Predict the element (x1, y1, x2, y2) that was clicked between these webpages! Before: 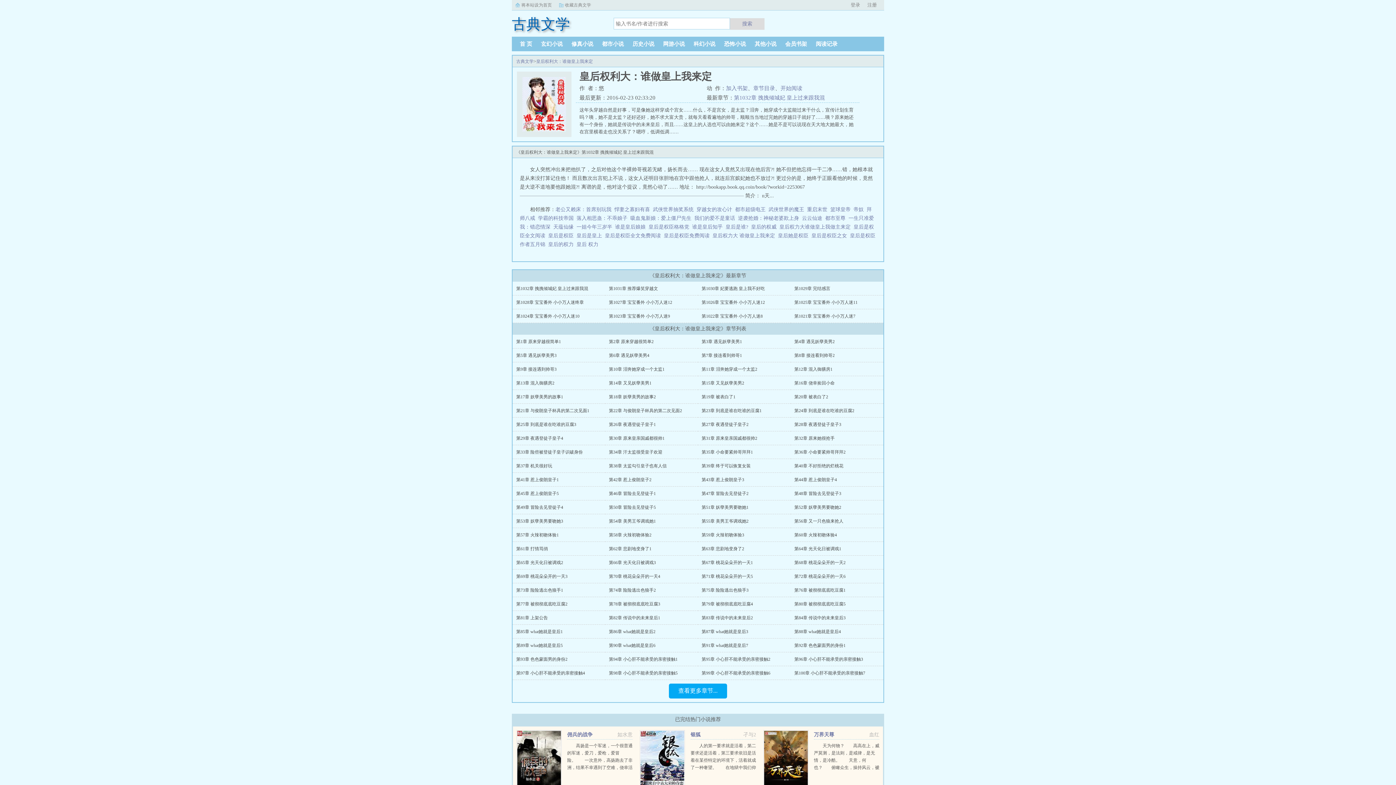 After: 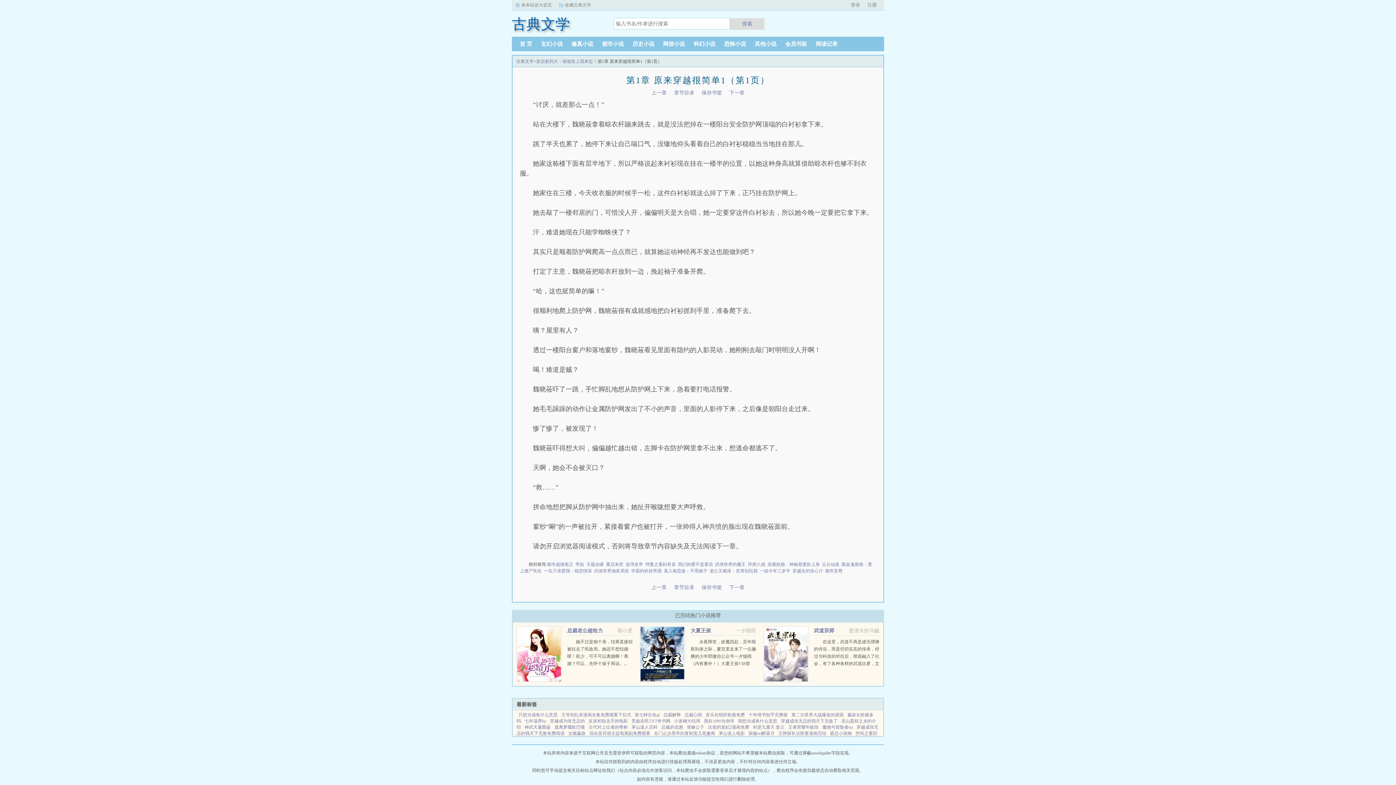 Action: label: 开始阅读 bbox: (780, 85, 802, 91)